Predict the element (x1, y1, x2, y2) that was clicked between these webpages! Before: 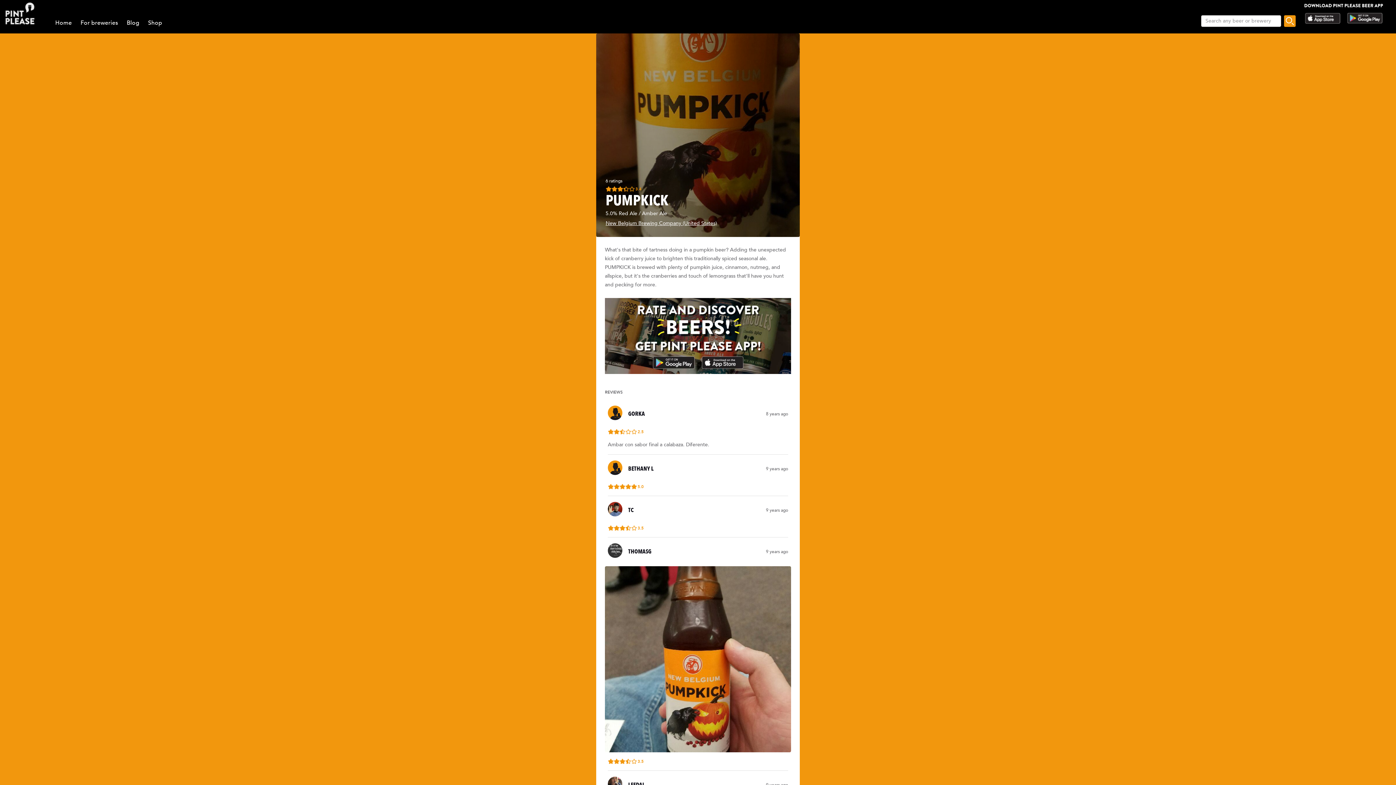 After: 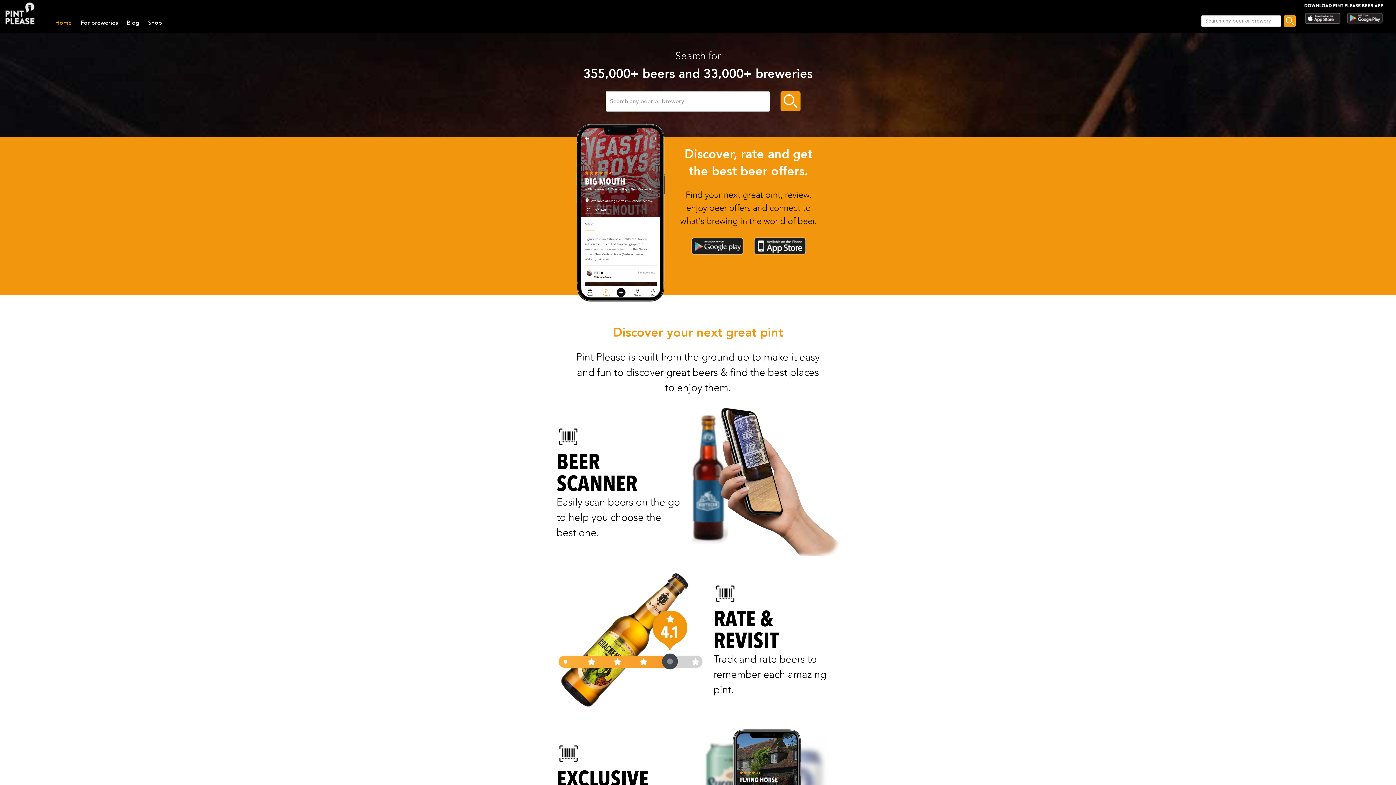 Action: label: Home bbox: (55, 18, 71, 26)